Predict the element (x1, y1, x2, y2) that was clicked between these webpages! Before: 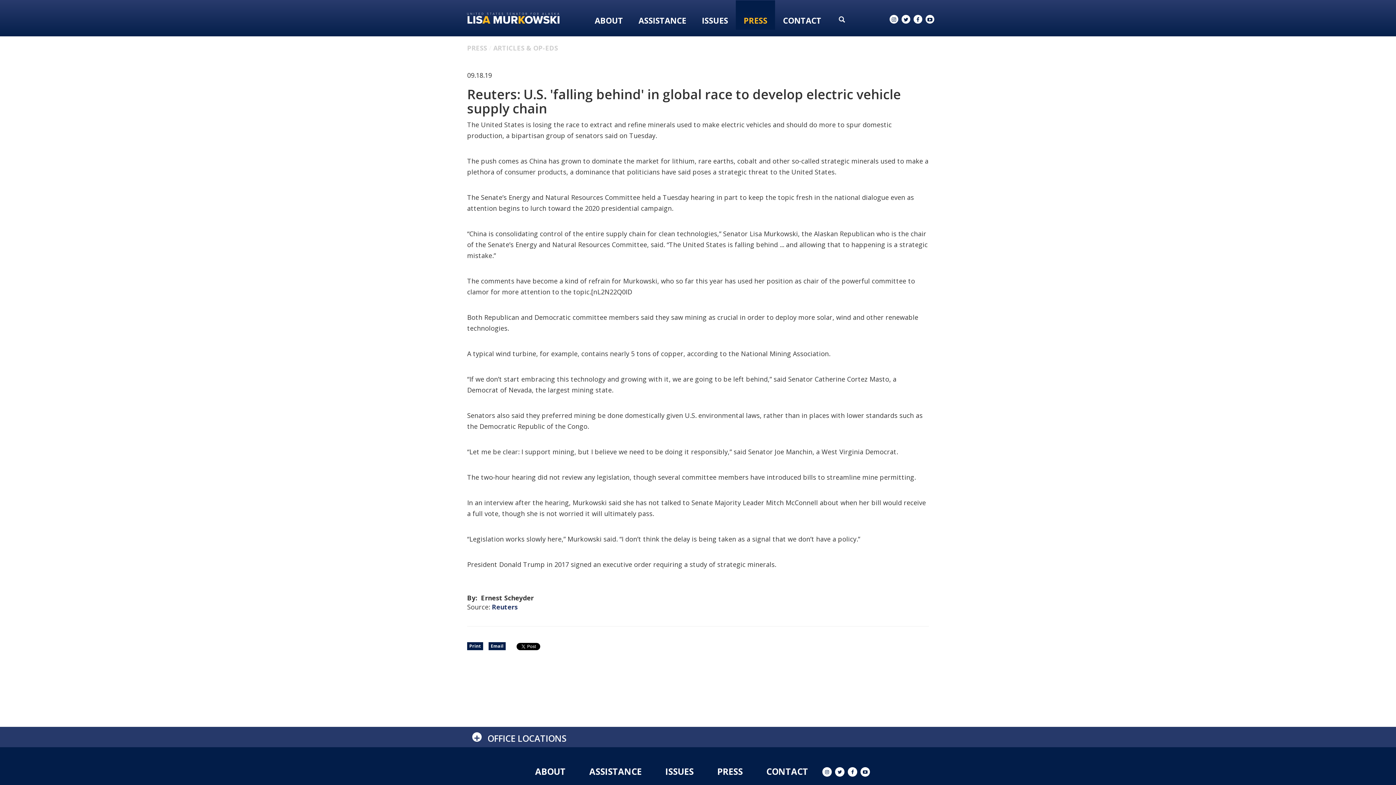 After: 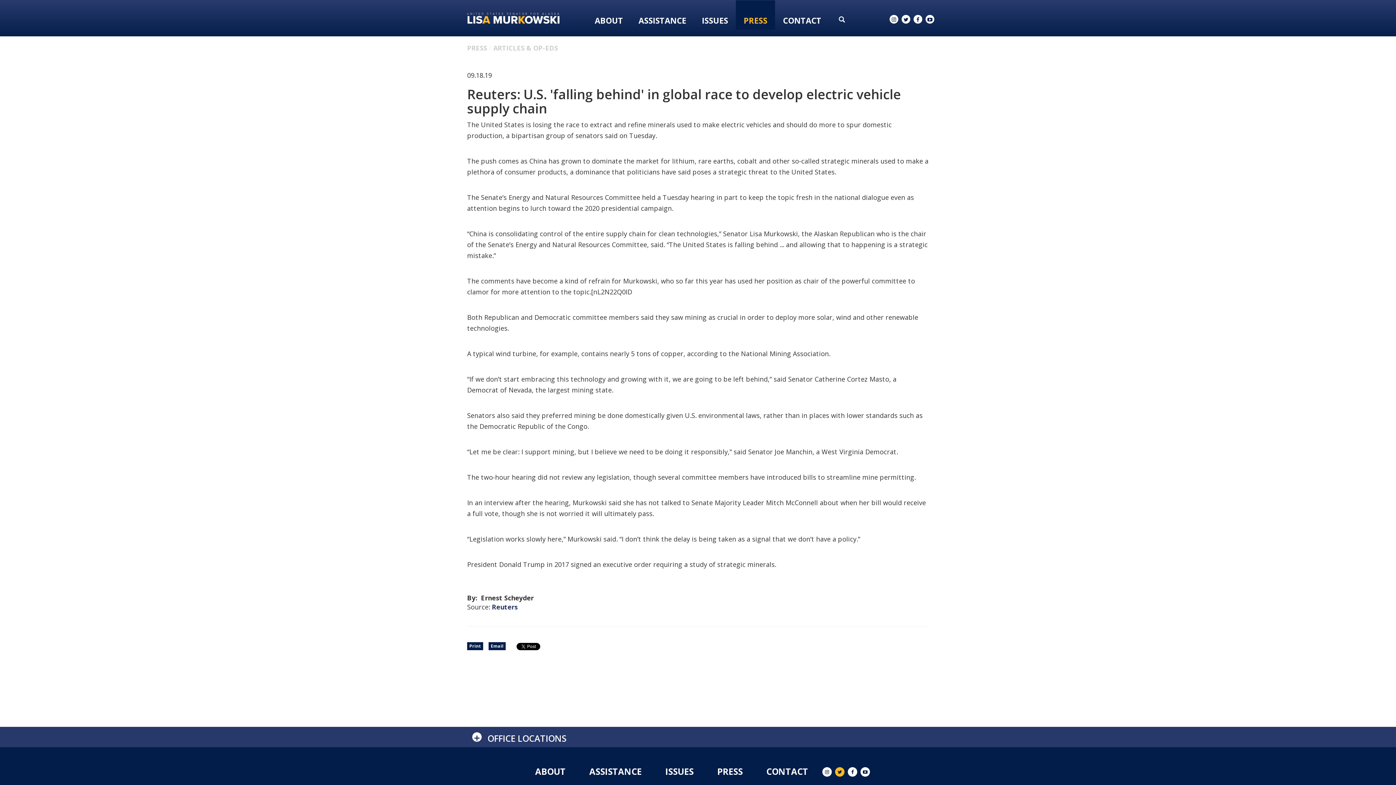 Action: bbox: (835, 767, 844, 777)